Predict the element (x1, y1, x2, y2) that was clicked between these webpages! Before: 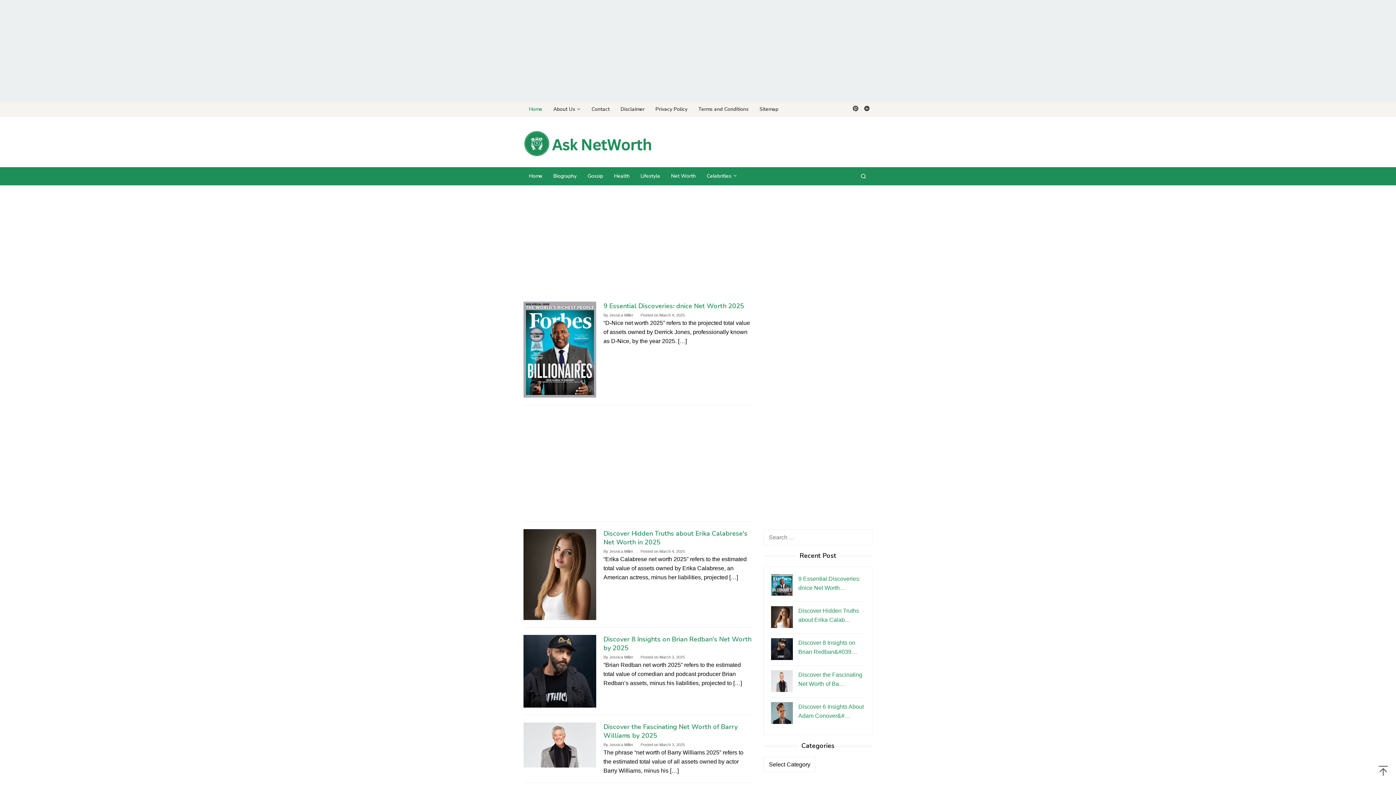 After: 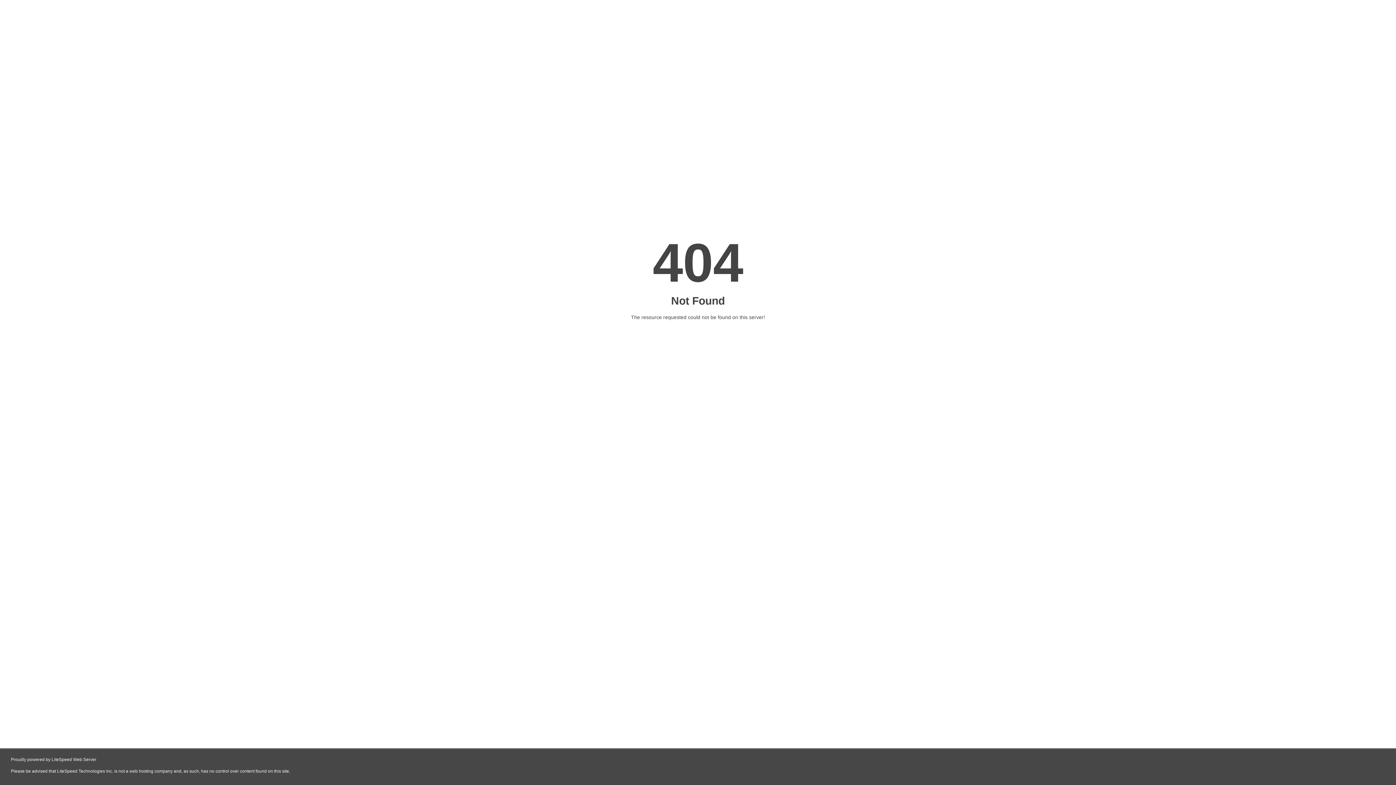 Action: label: Lifestyle bbox: (635, 167, 665, 185)